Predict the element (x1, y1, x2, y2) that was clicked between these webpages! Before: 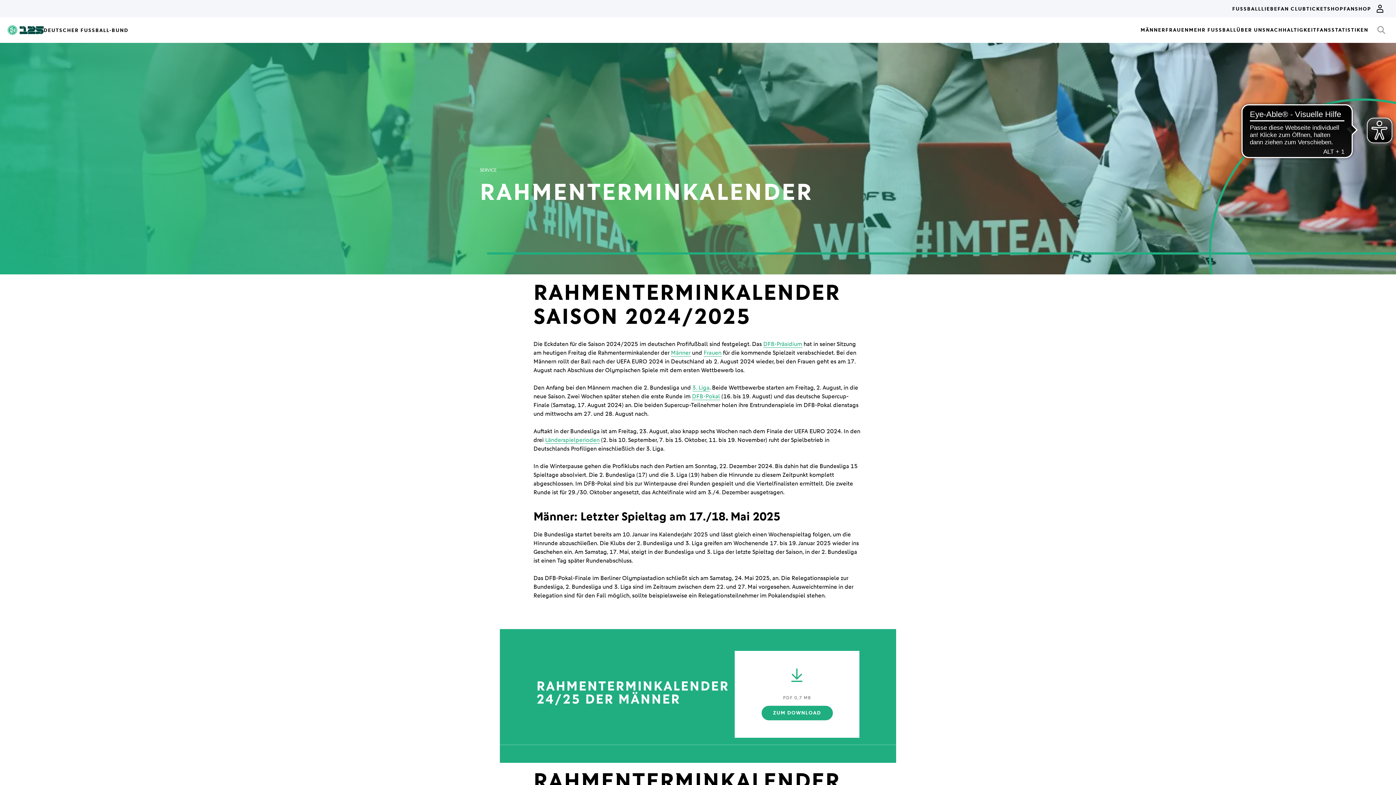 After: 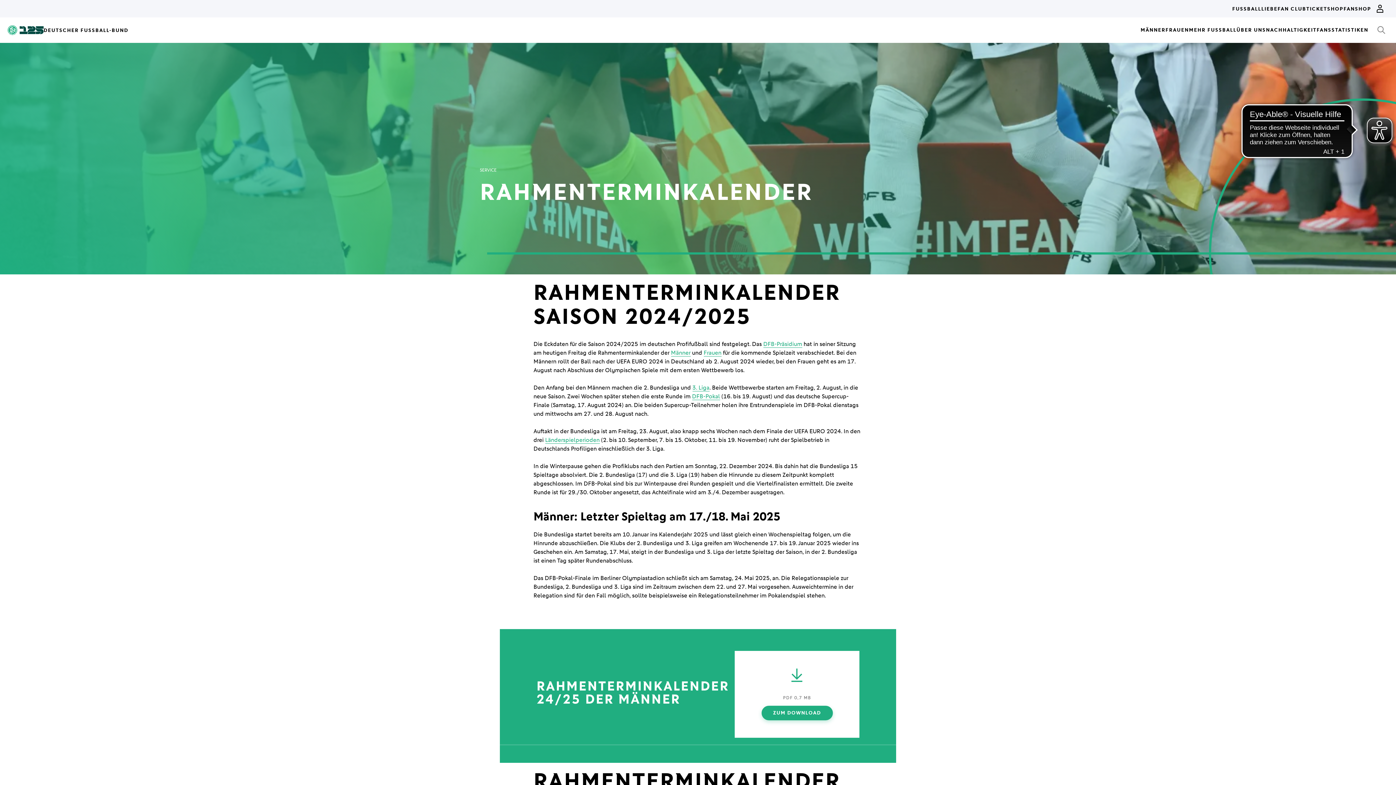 Action: label: ZUM DOWNLOAD bbox: (761, 706, 832, 720)